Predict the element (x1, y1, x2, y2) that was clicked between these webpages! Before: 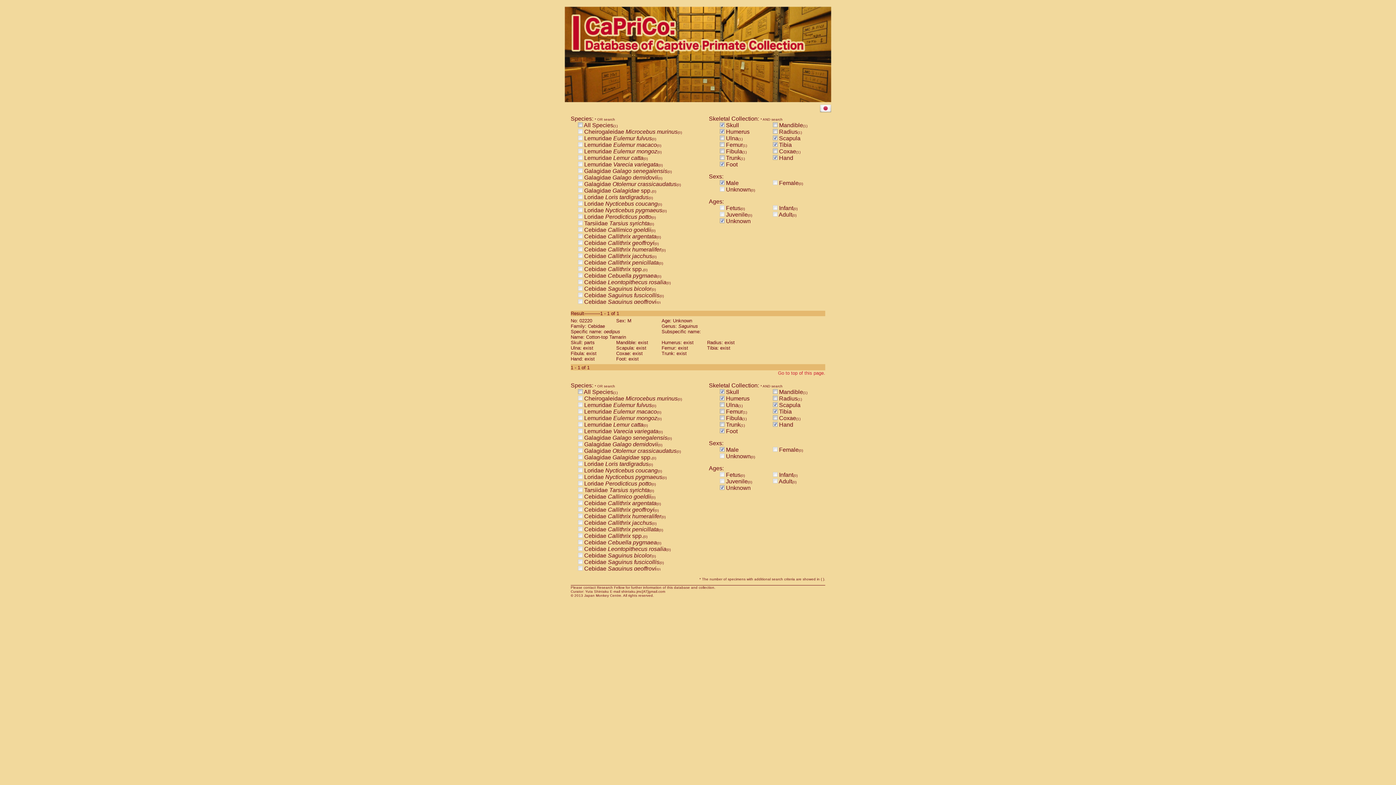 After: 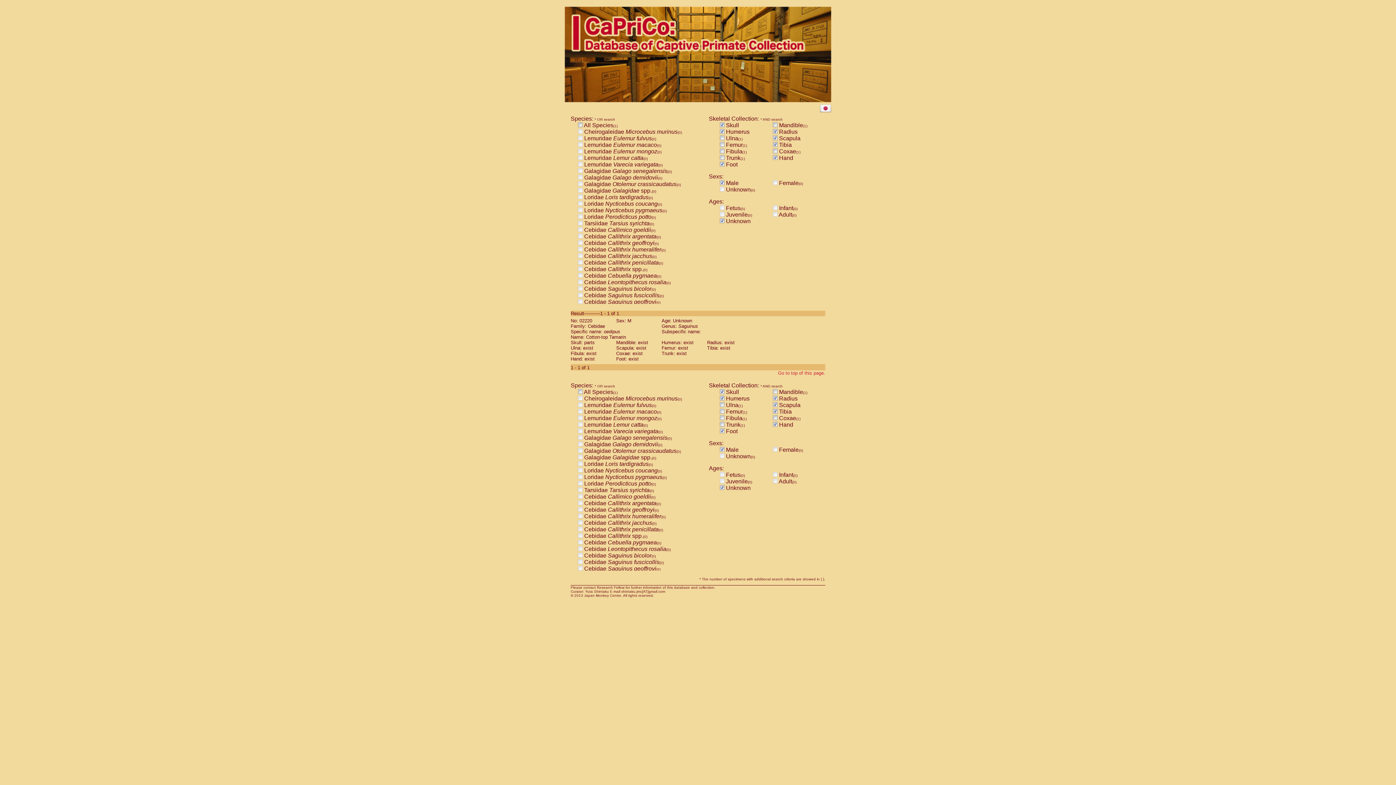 Action: bbox: (773, 395, 777, 401)